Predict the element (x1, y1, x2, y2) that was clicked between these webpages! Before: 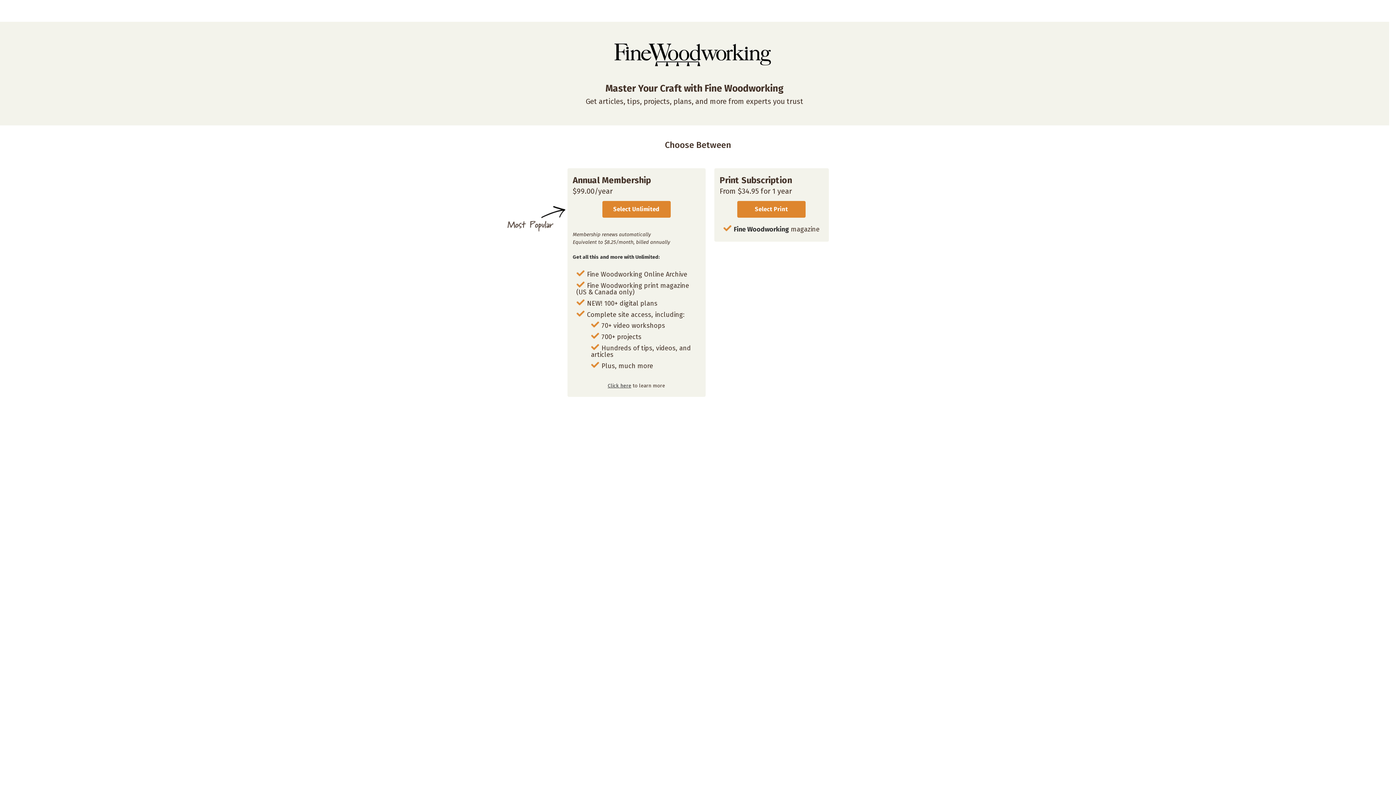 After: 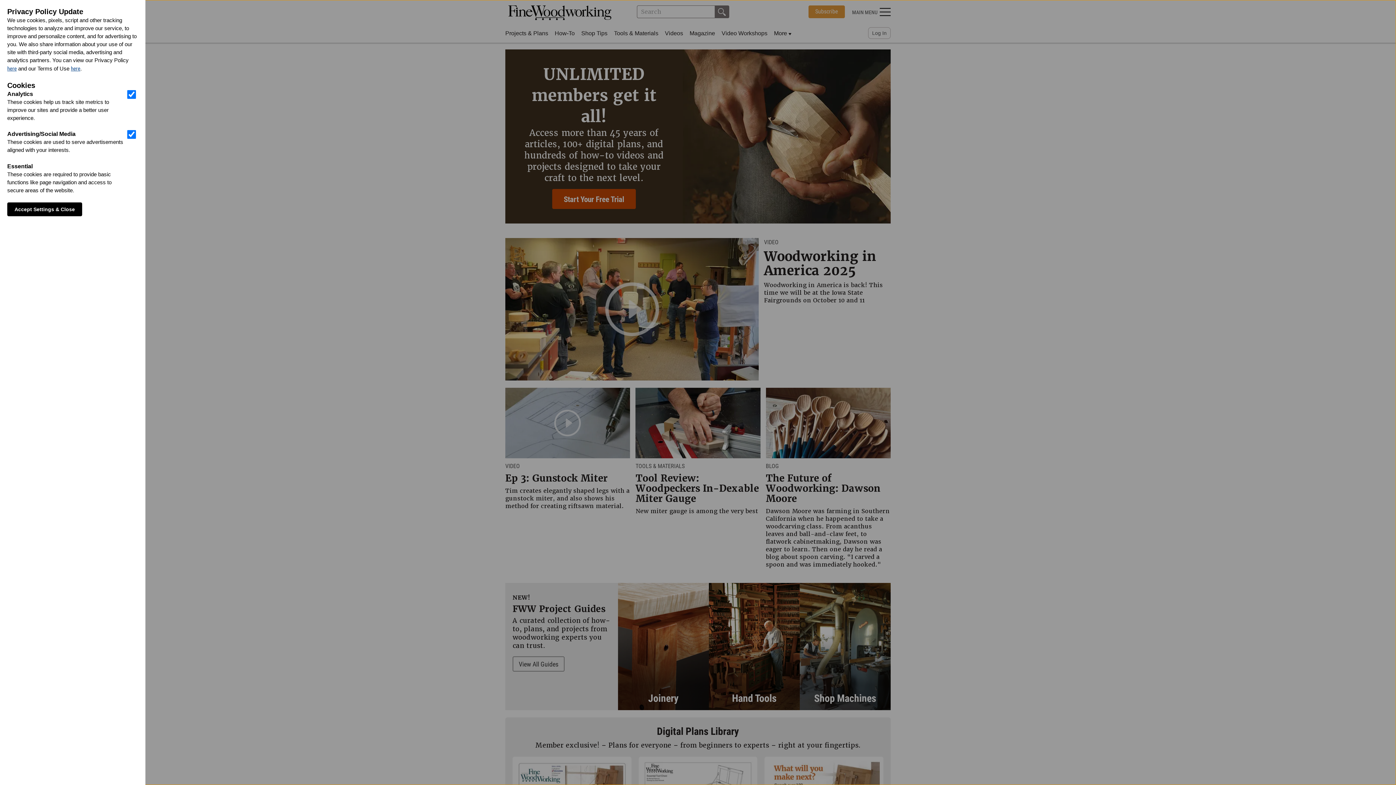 Action: bbox: (614, 61, 774, 67)